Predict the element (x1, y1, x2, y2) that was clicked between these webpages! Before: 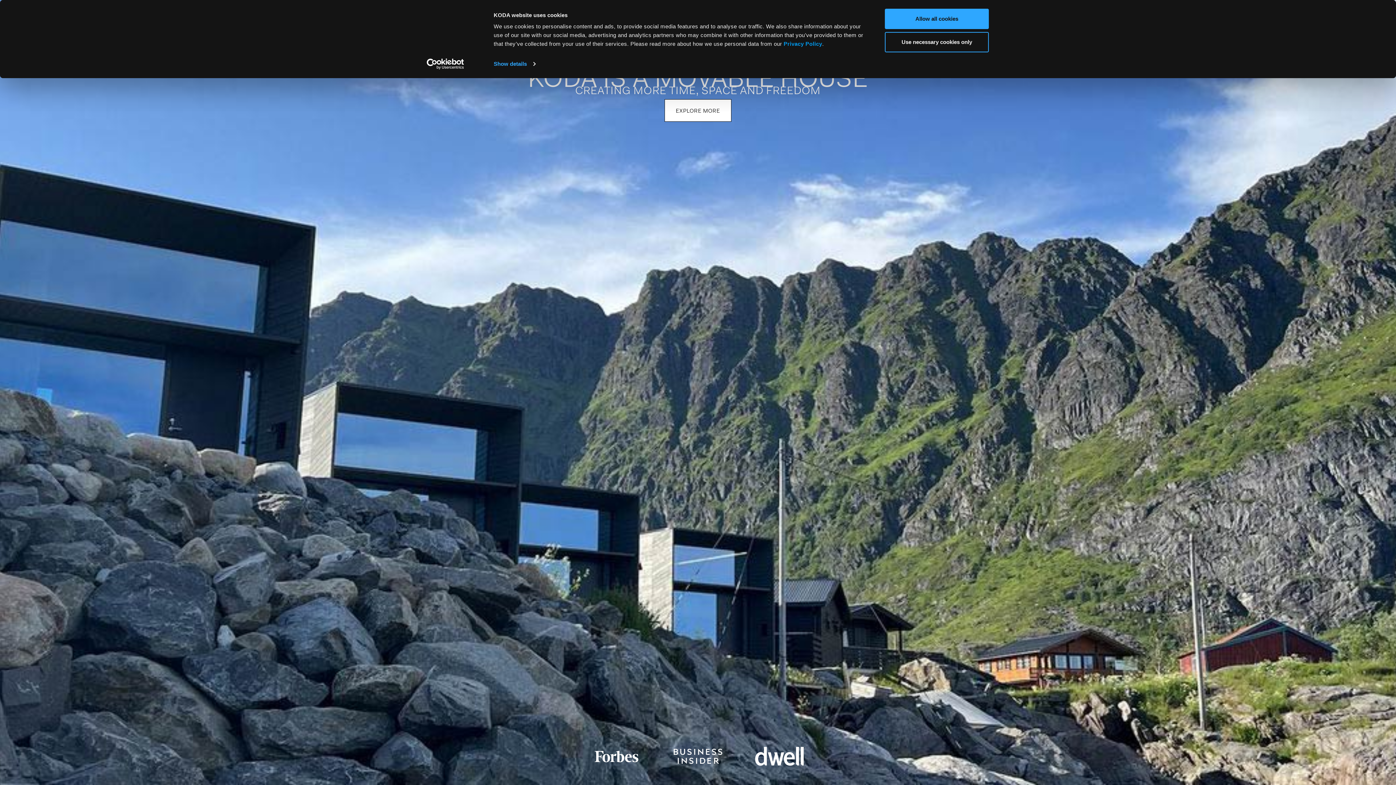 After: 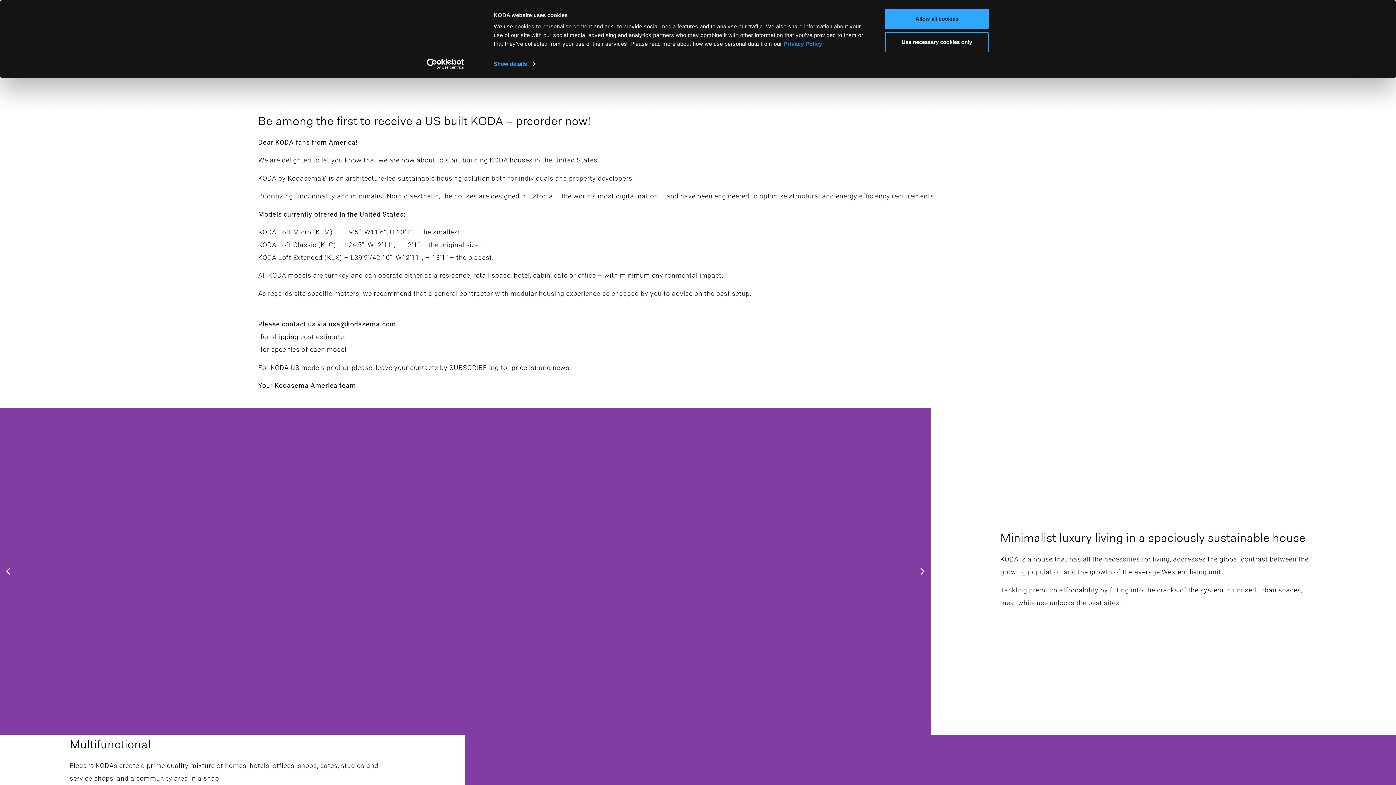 Action: bbox: (664, 99, 731, 121) label: EXPLORE MORE